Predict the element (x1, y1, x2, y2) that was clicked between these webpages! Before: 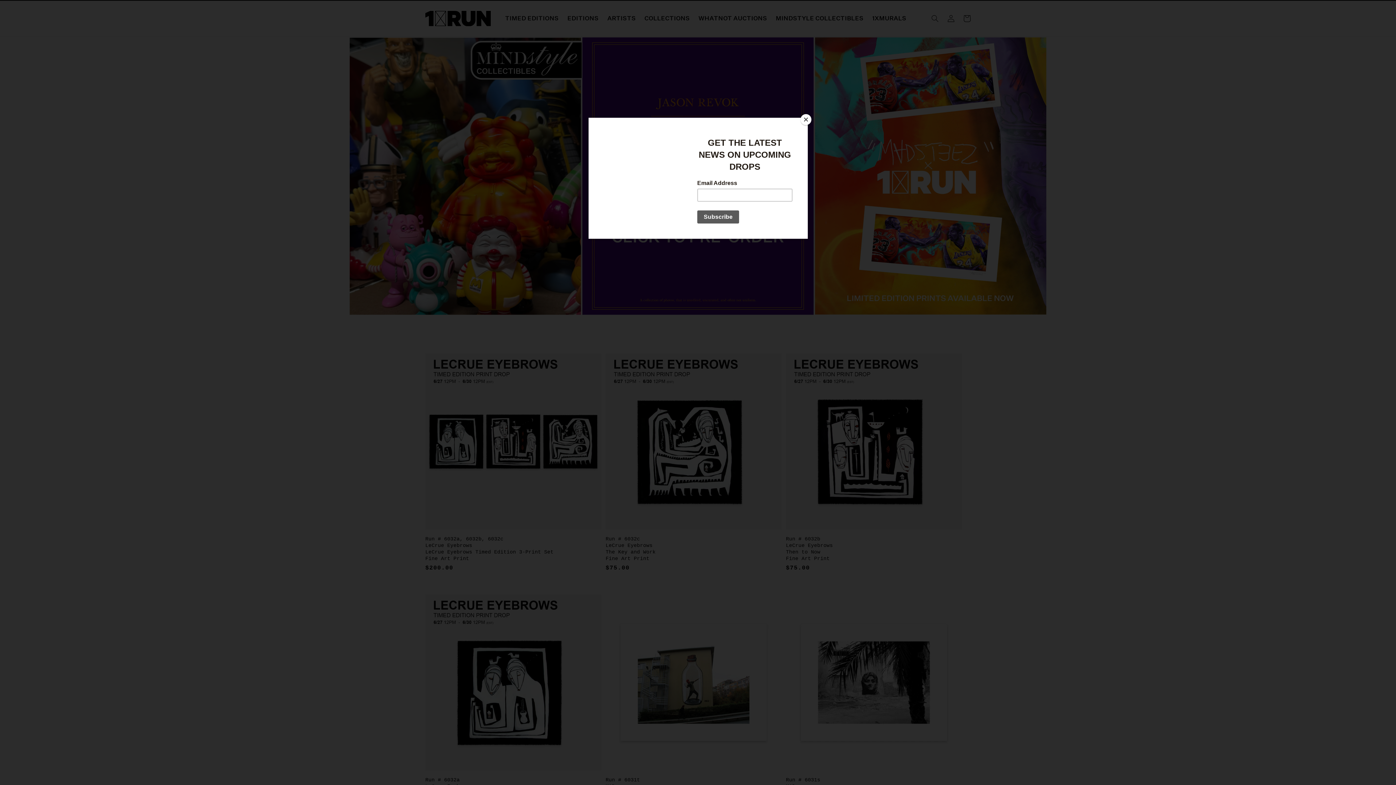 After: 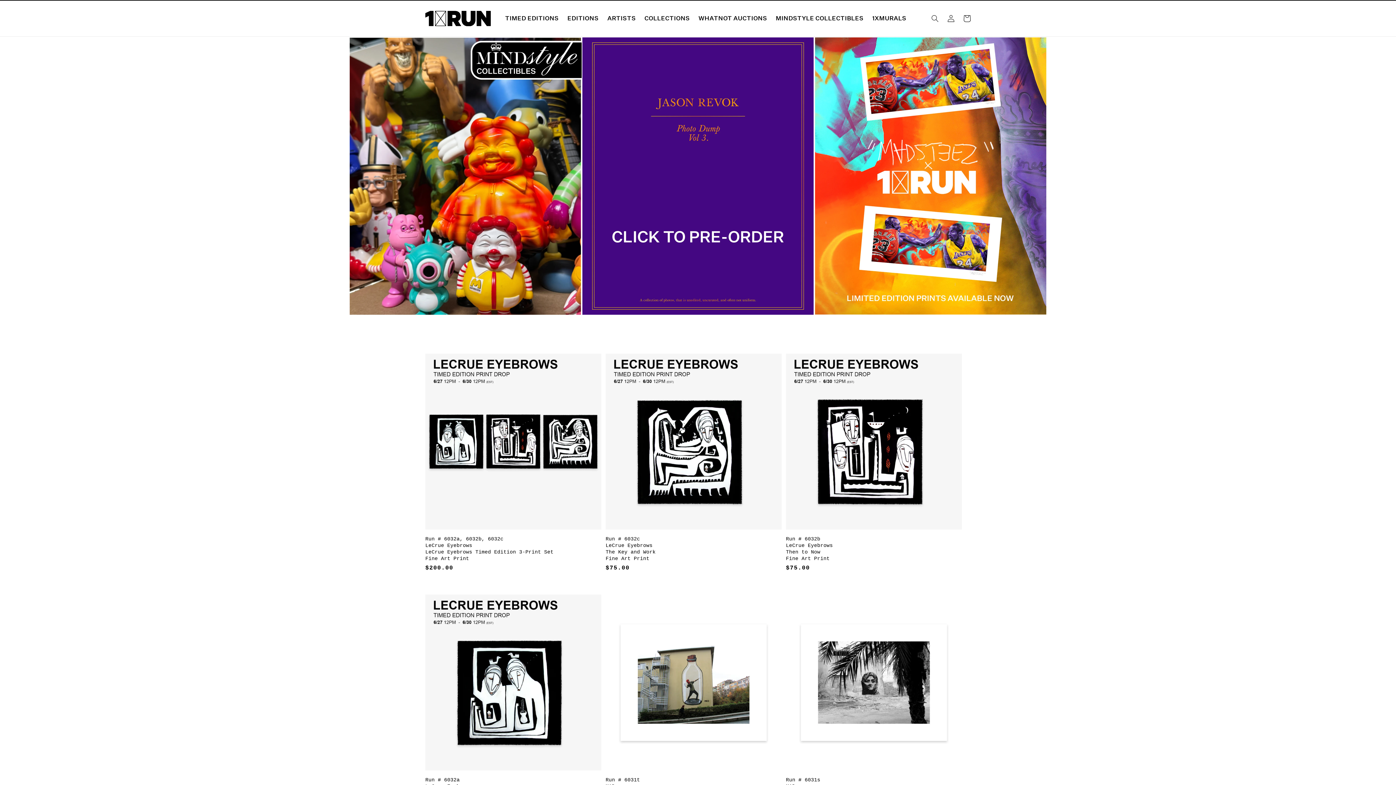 Action: label: Close bbox: (800, 114, 811, 125)